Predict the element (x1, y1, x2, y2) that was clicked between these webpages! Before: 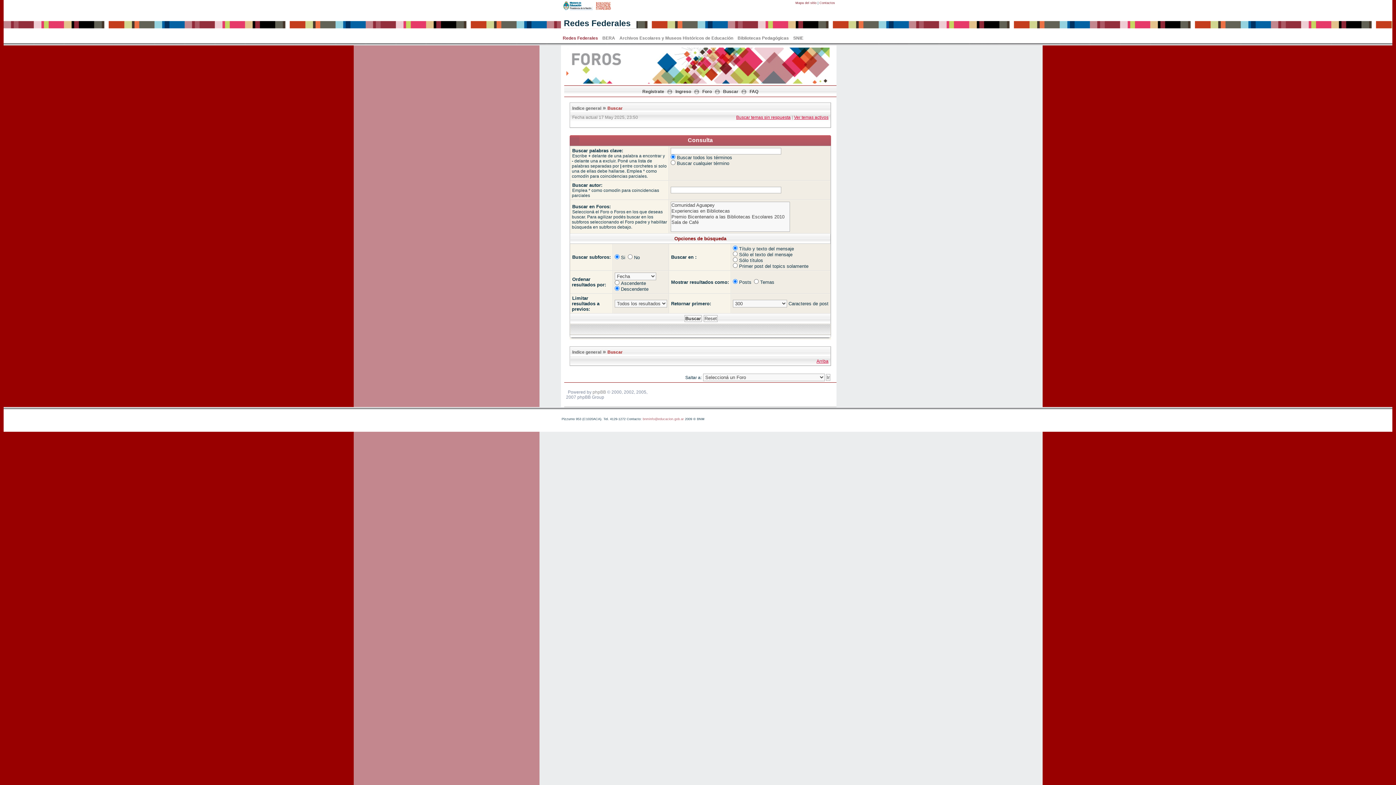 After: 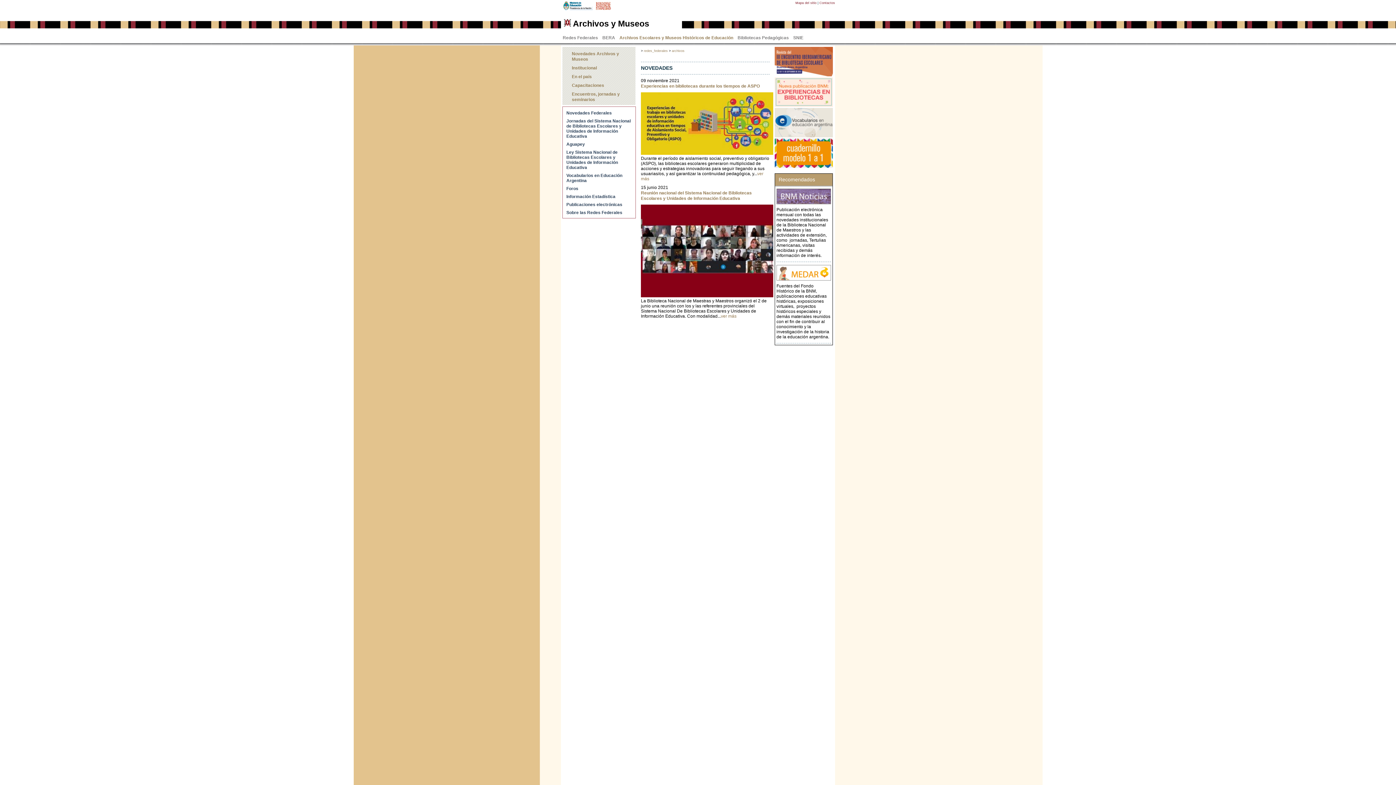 Action: bbox: (617, 34, 735, 38) label: Archivos Escolares y Museos Históricos de Educación